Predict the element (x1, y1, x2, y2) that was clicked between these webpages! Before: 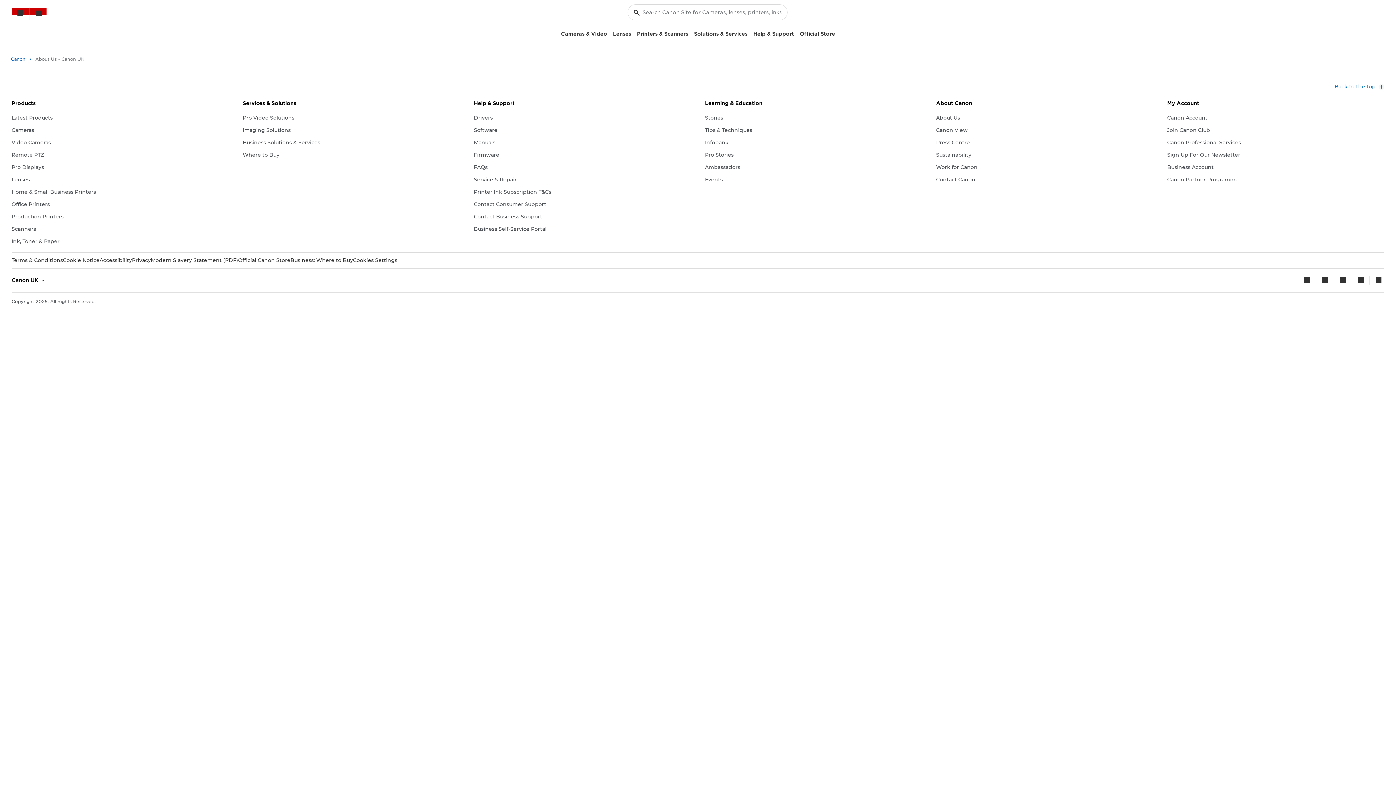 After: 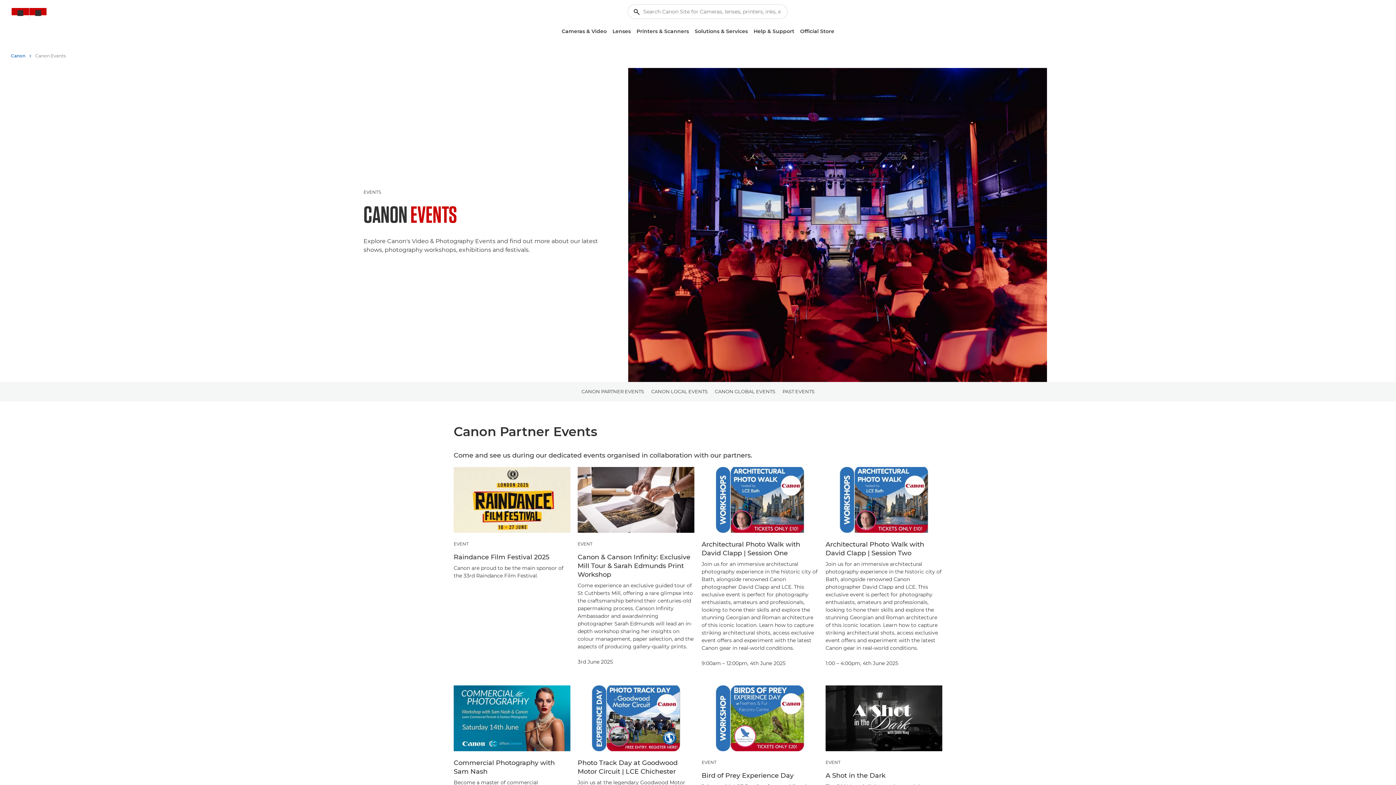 Action: bbox: (705, 176, 722, 184) label: Events